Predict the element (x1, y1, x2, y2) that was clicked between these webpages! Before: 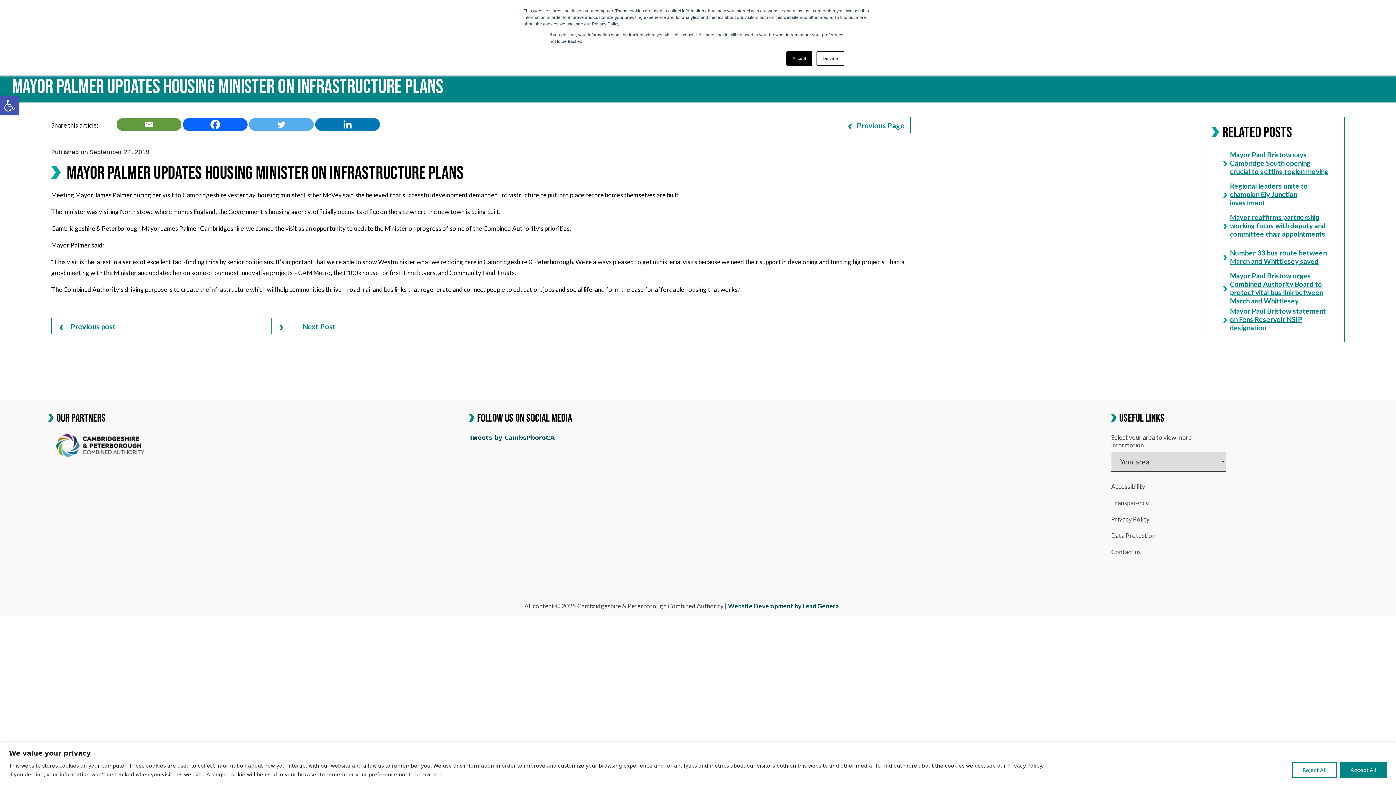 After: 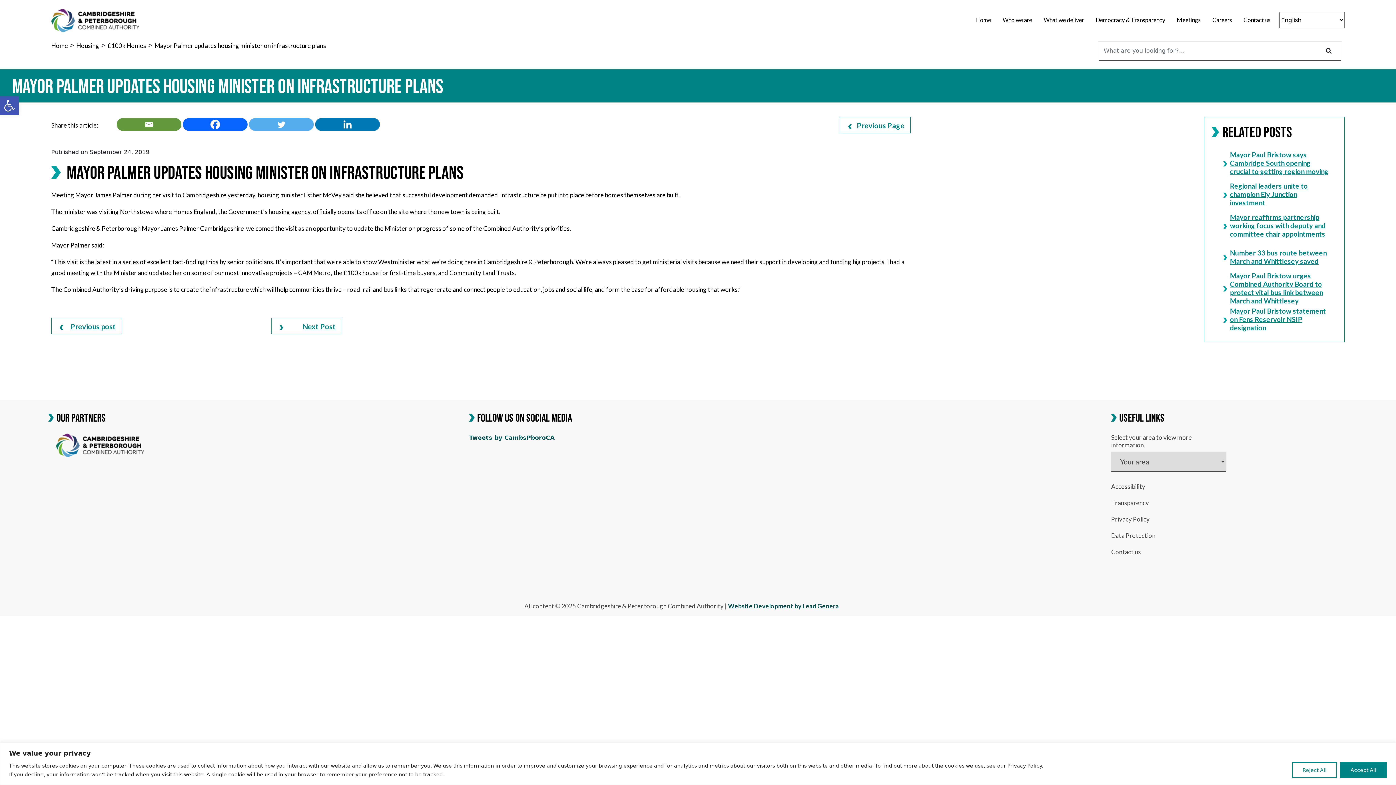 Action: label: Decline bbox: (816, 51, 844, 65)